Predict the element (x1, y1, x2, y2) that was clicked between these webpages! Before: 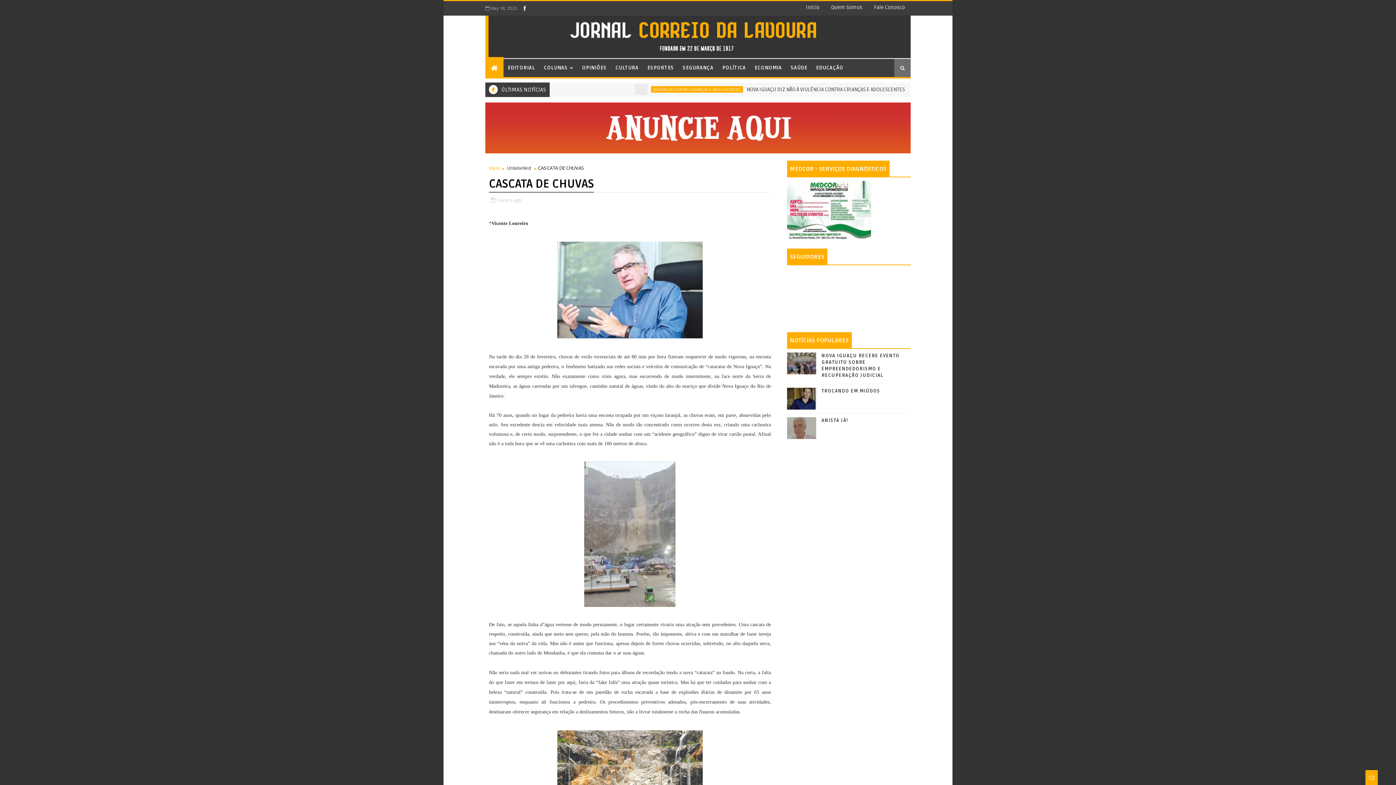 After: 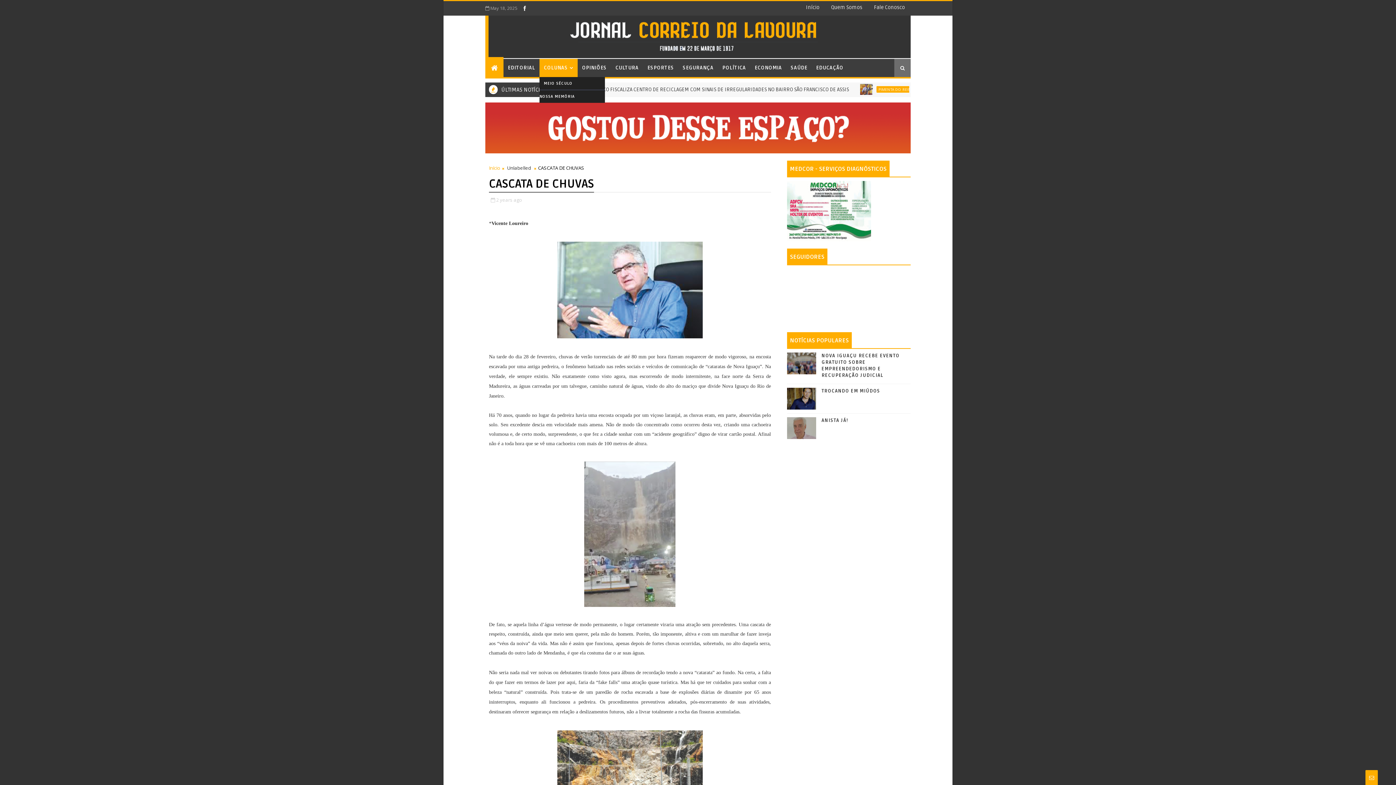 Action: label: COLUNAS bbox: (539, 58, 577, 77)